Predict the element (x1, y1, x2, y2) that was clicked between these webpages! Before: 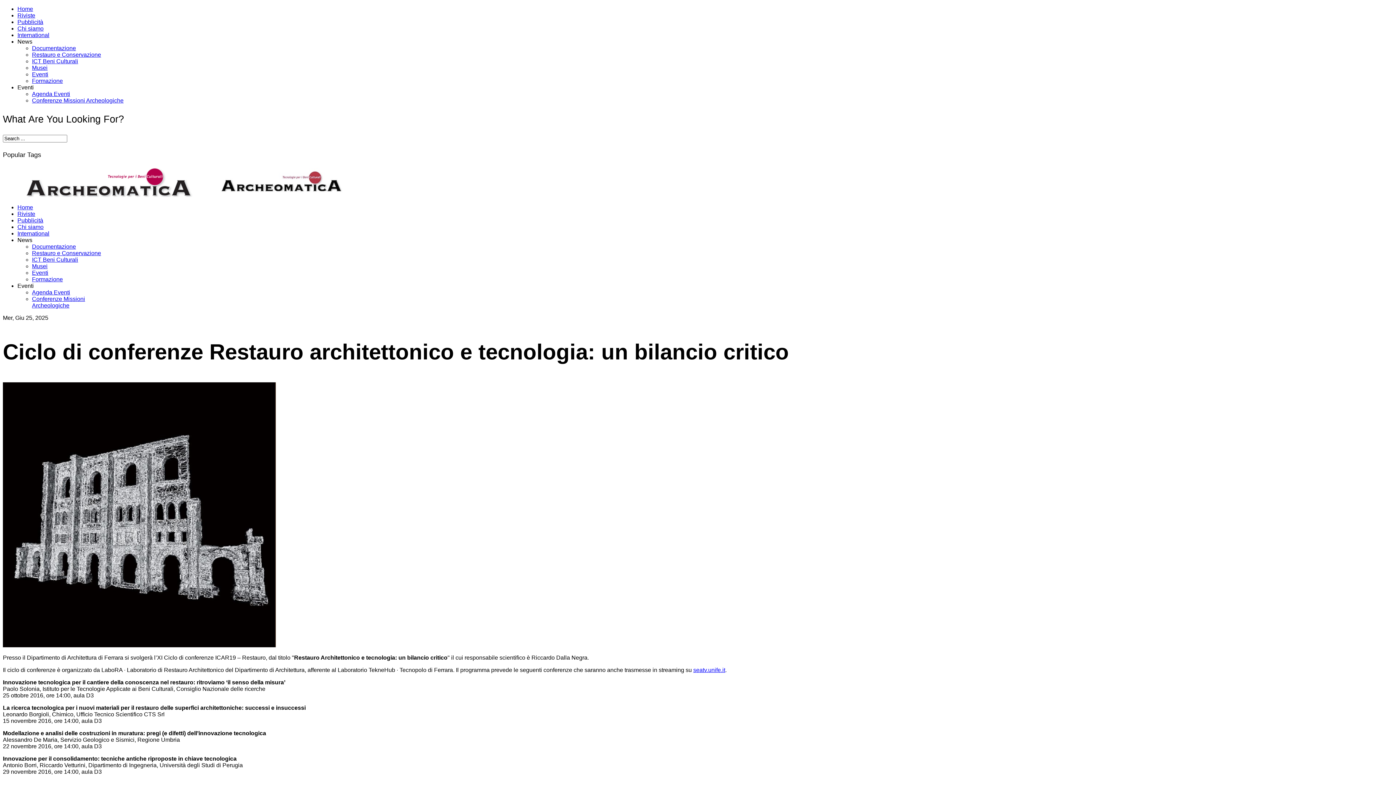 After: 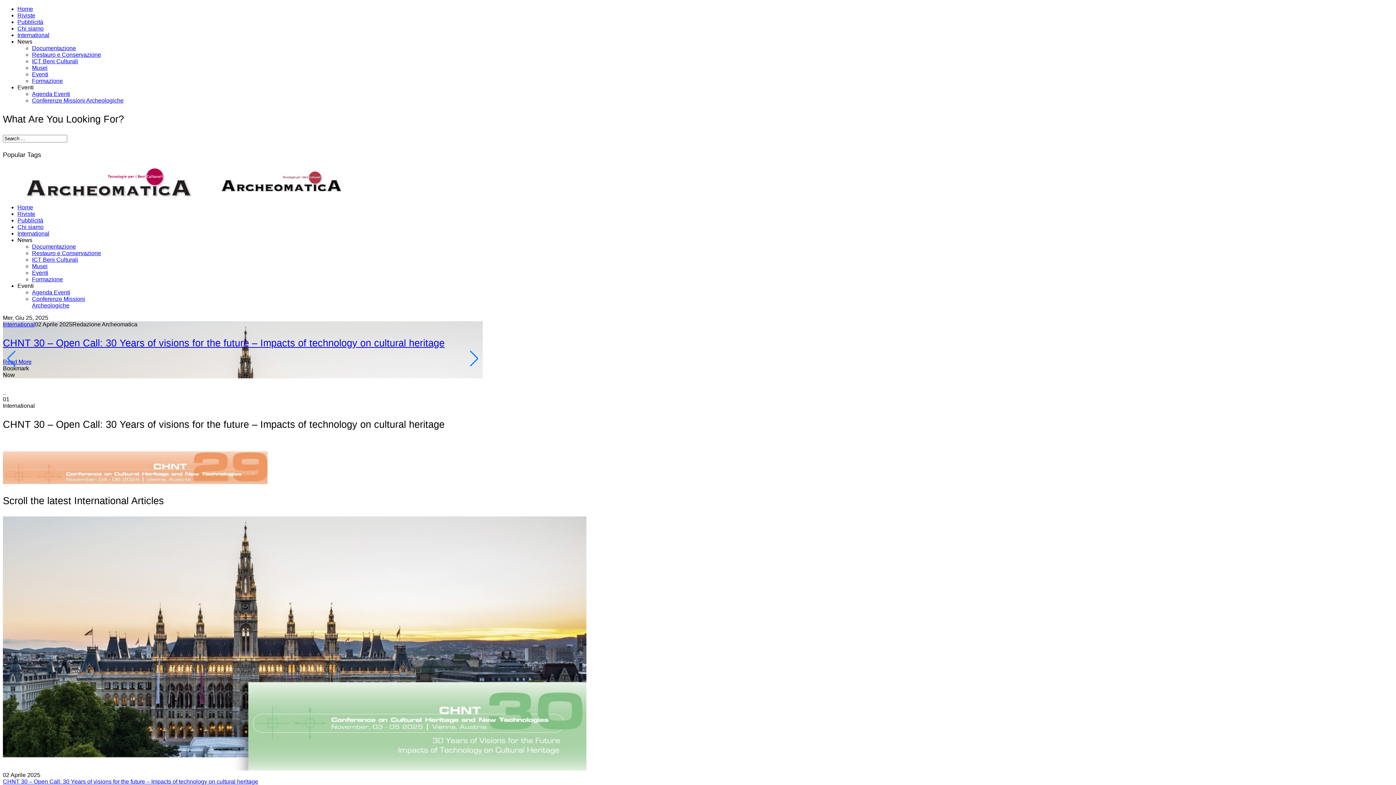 Action: bbox: (17, 32, 49, 38) label: International